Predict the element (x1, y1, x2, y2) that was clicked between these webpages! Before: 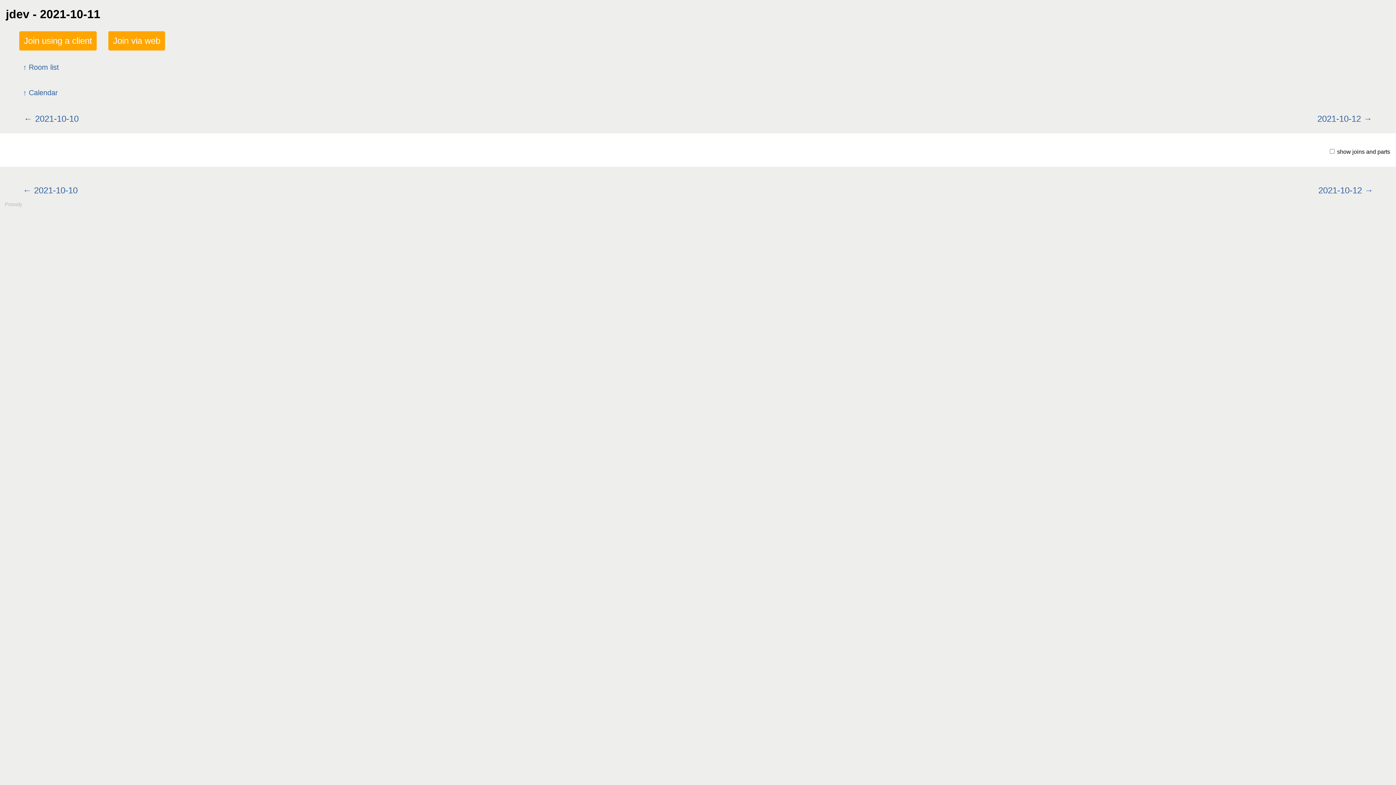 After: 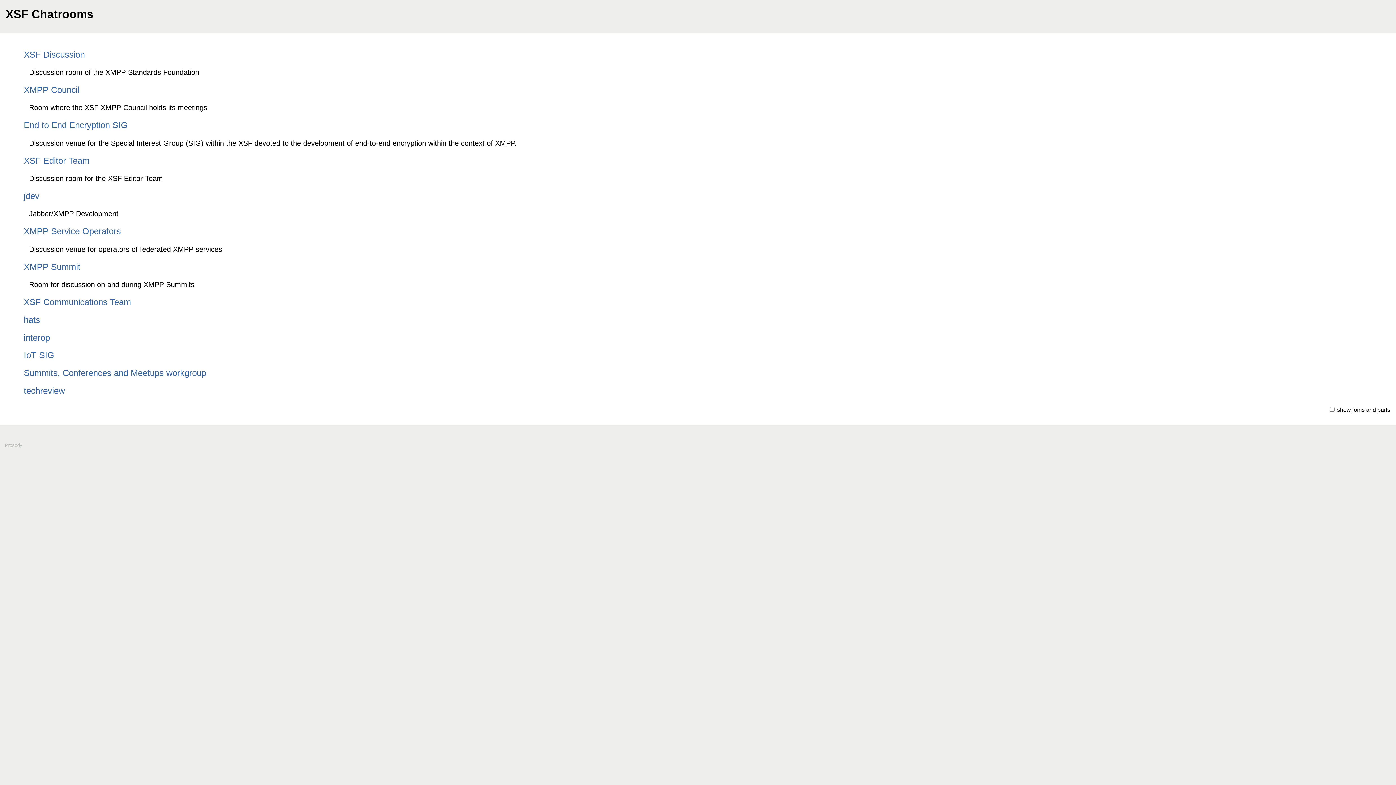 Action: label: Room list bbox: (19, 56, 1377, 77)